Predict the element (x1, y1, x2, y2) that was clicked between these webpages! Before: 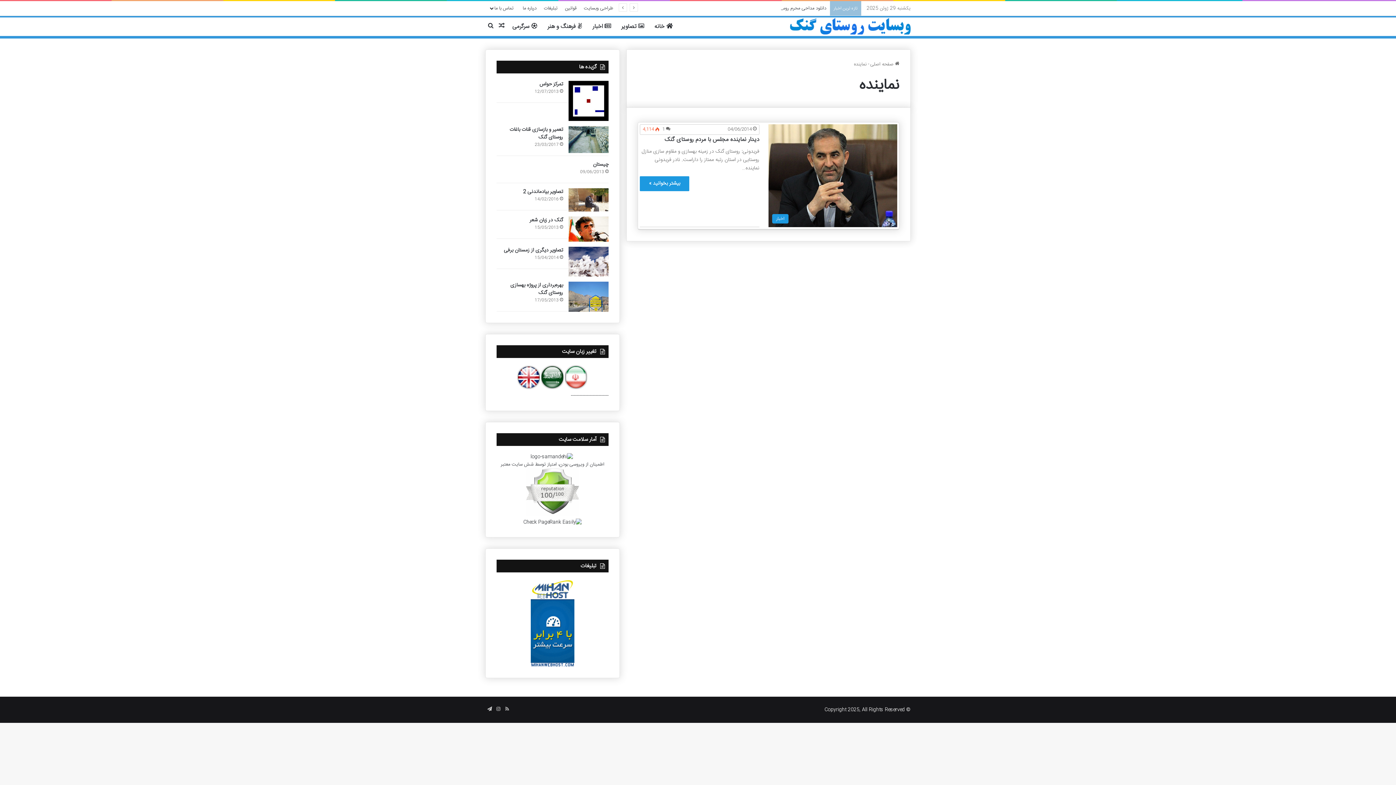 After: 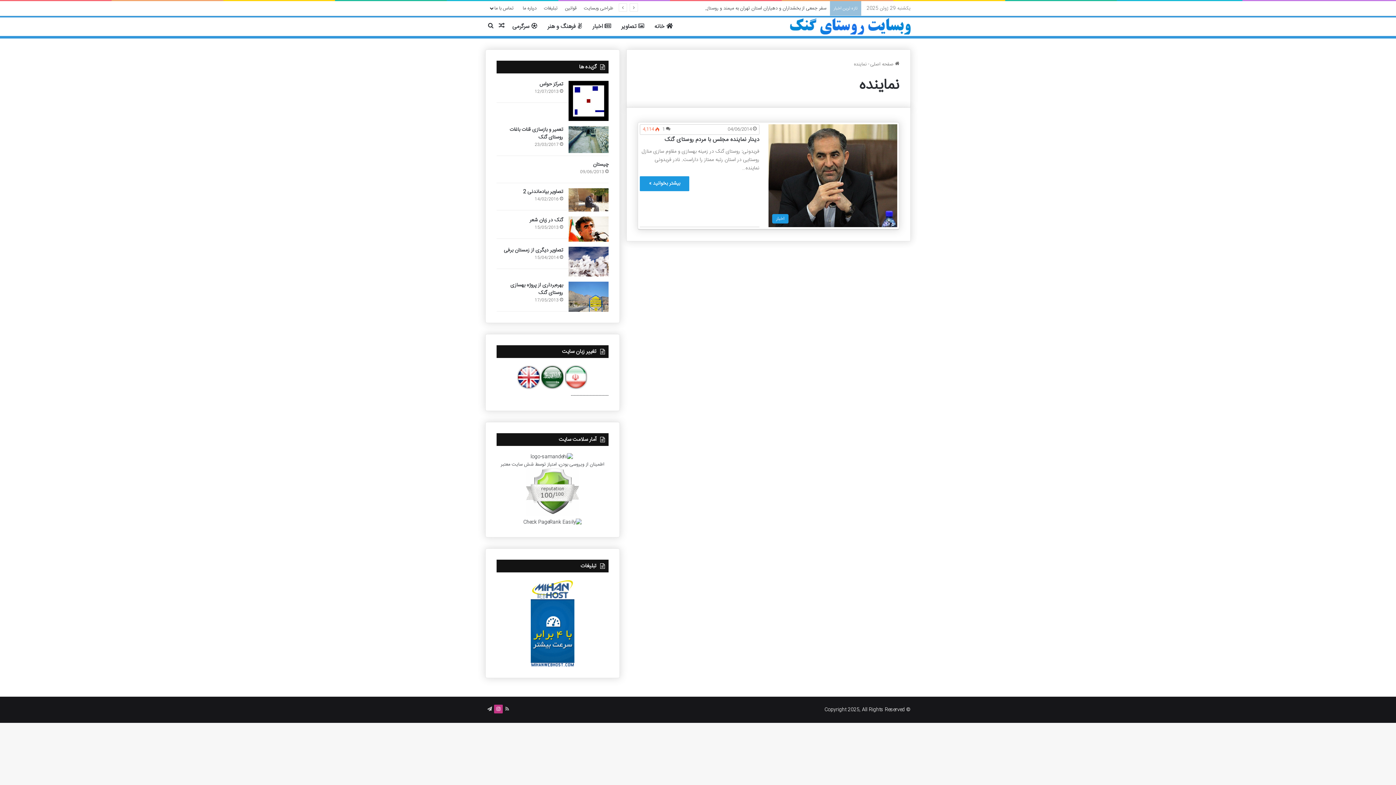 Action: bbox: (494, 705, 502, 713) label: اینستاگرام